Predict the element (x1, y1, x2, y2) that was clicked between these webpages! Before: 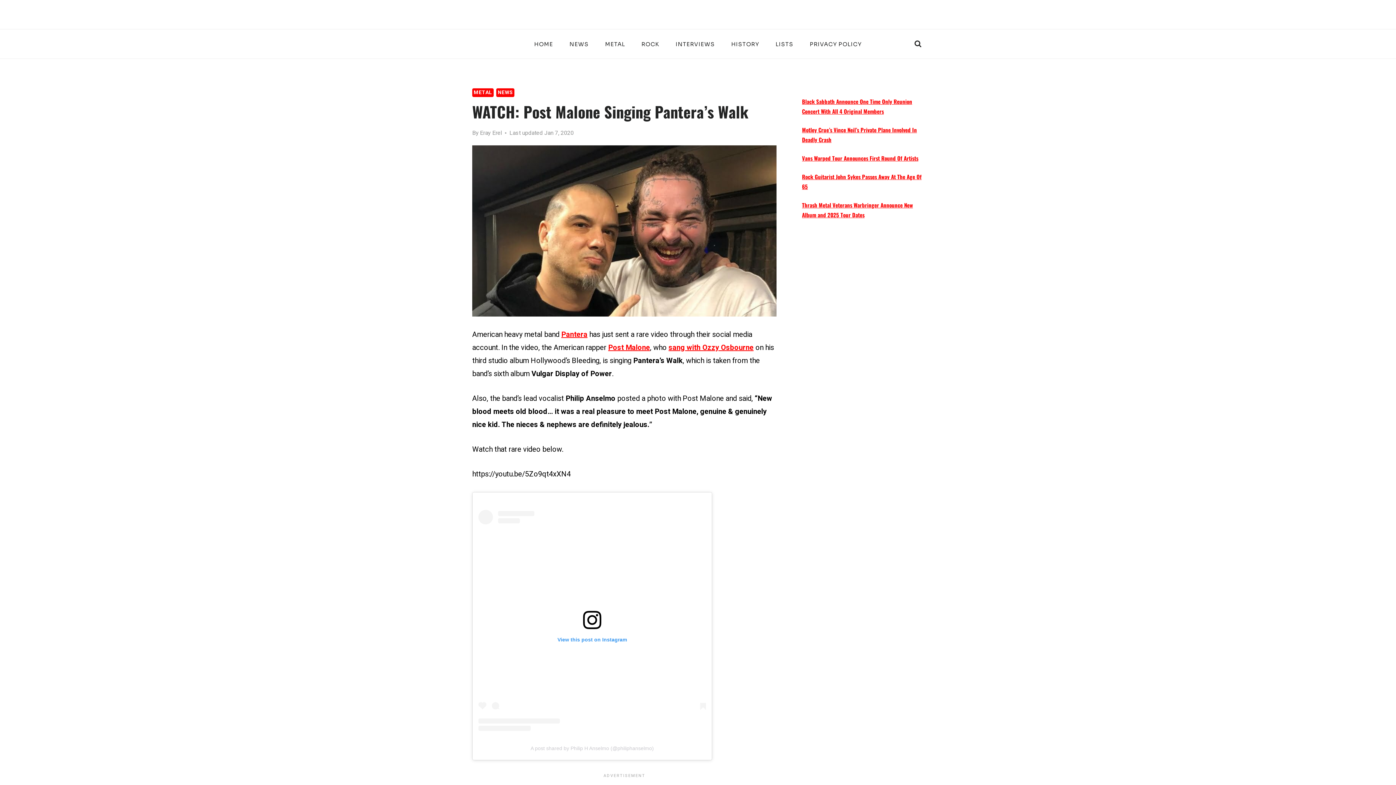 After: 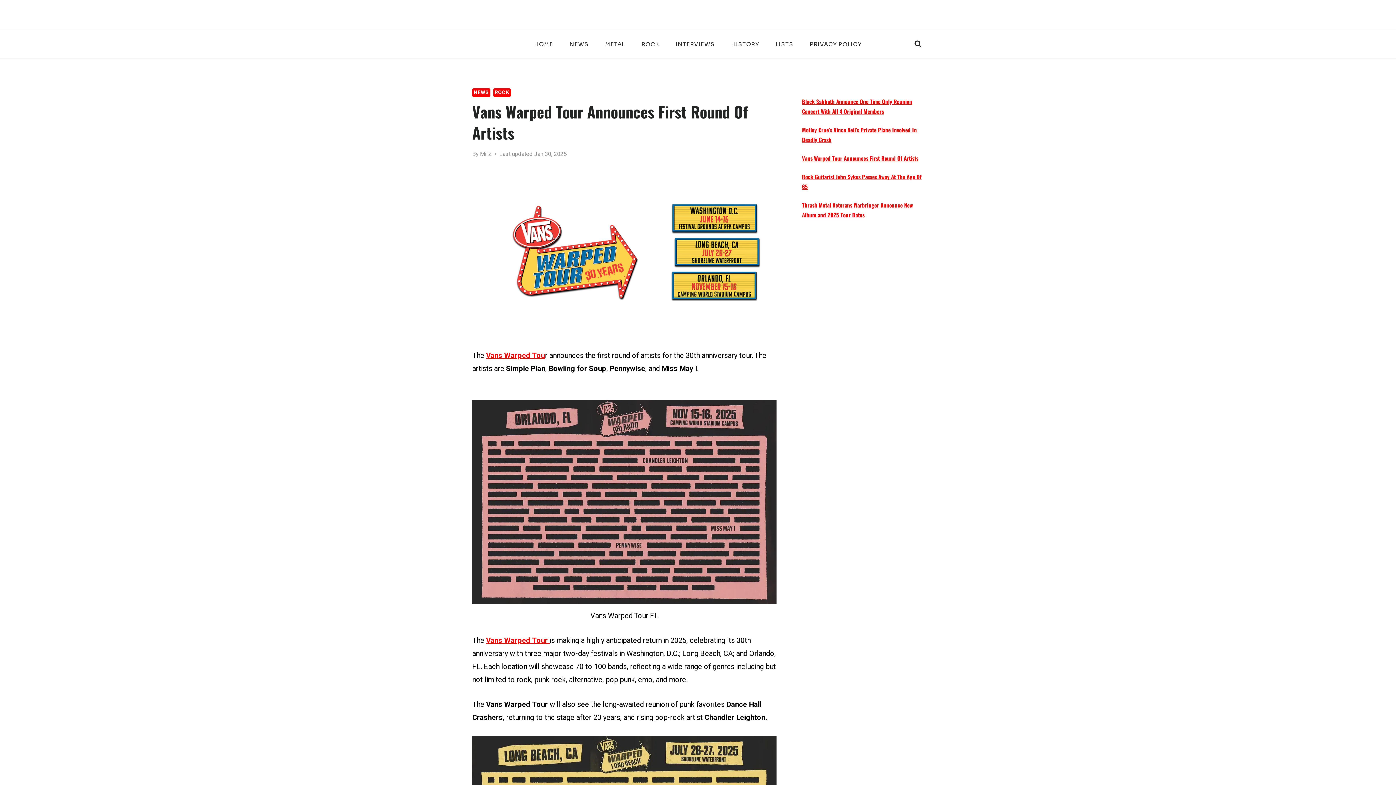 Action: bbox: (802, 154, 918, 162) label: Vans Warped Tour Announces First Round Of Artists